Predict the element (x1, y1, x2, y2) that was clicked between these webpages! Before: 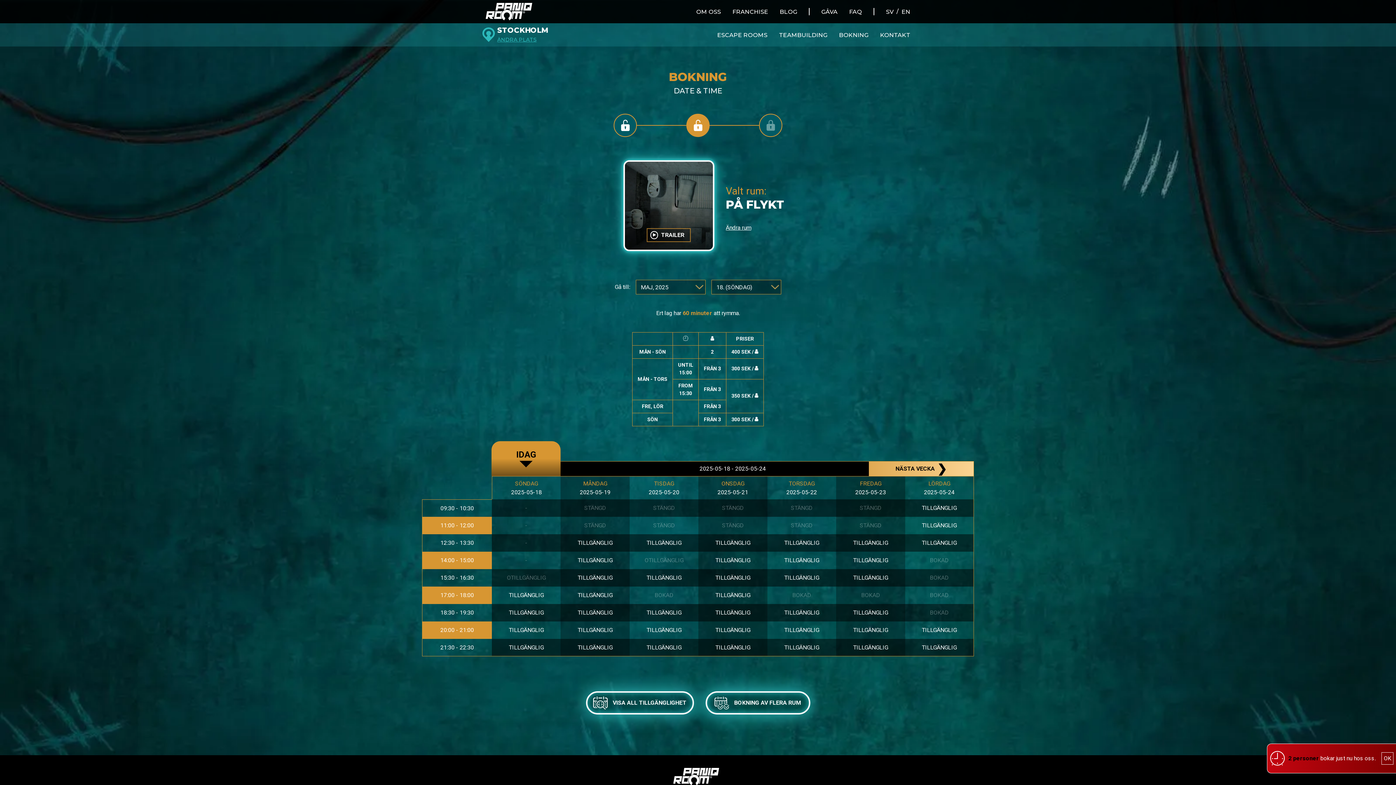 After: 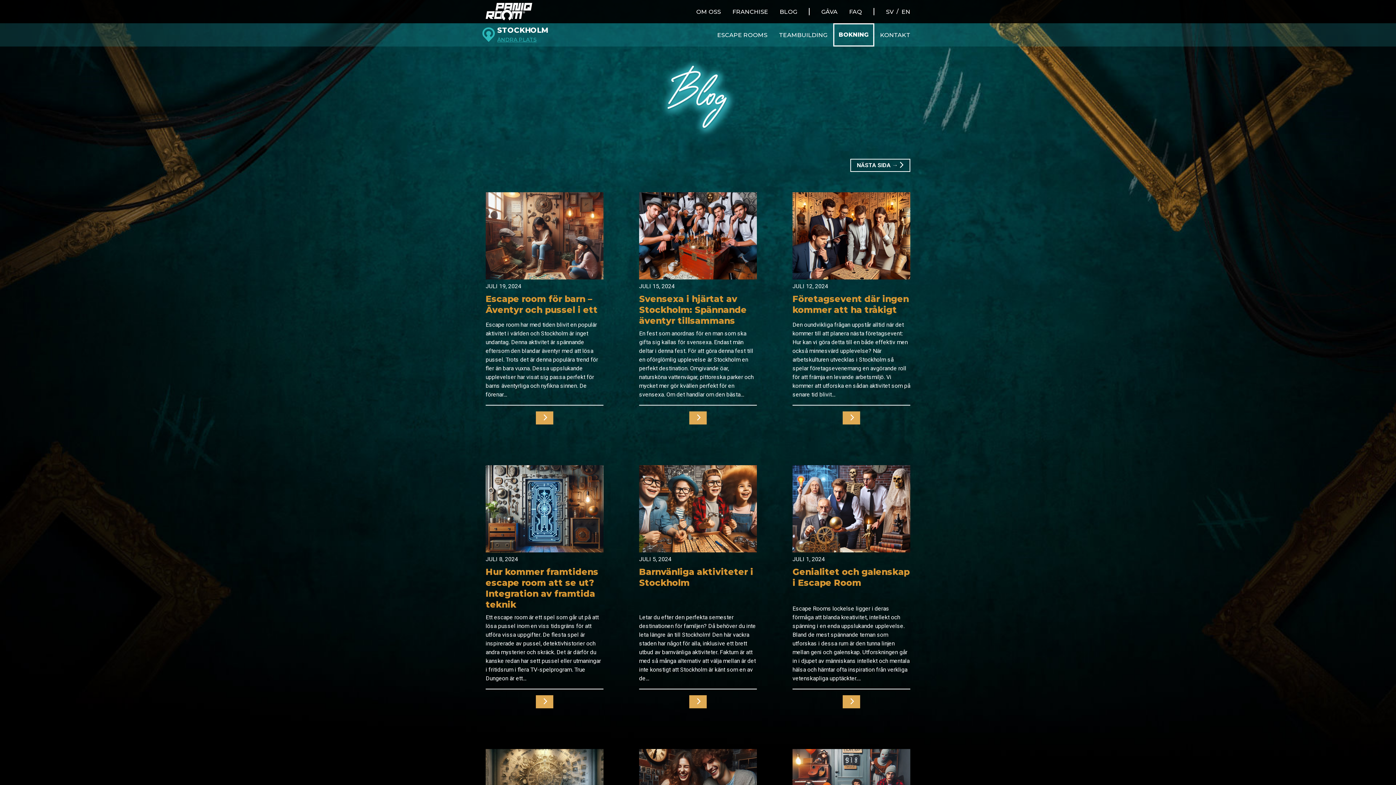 Action: label: BLOG bbox: (774, 7, 803, 16)